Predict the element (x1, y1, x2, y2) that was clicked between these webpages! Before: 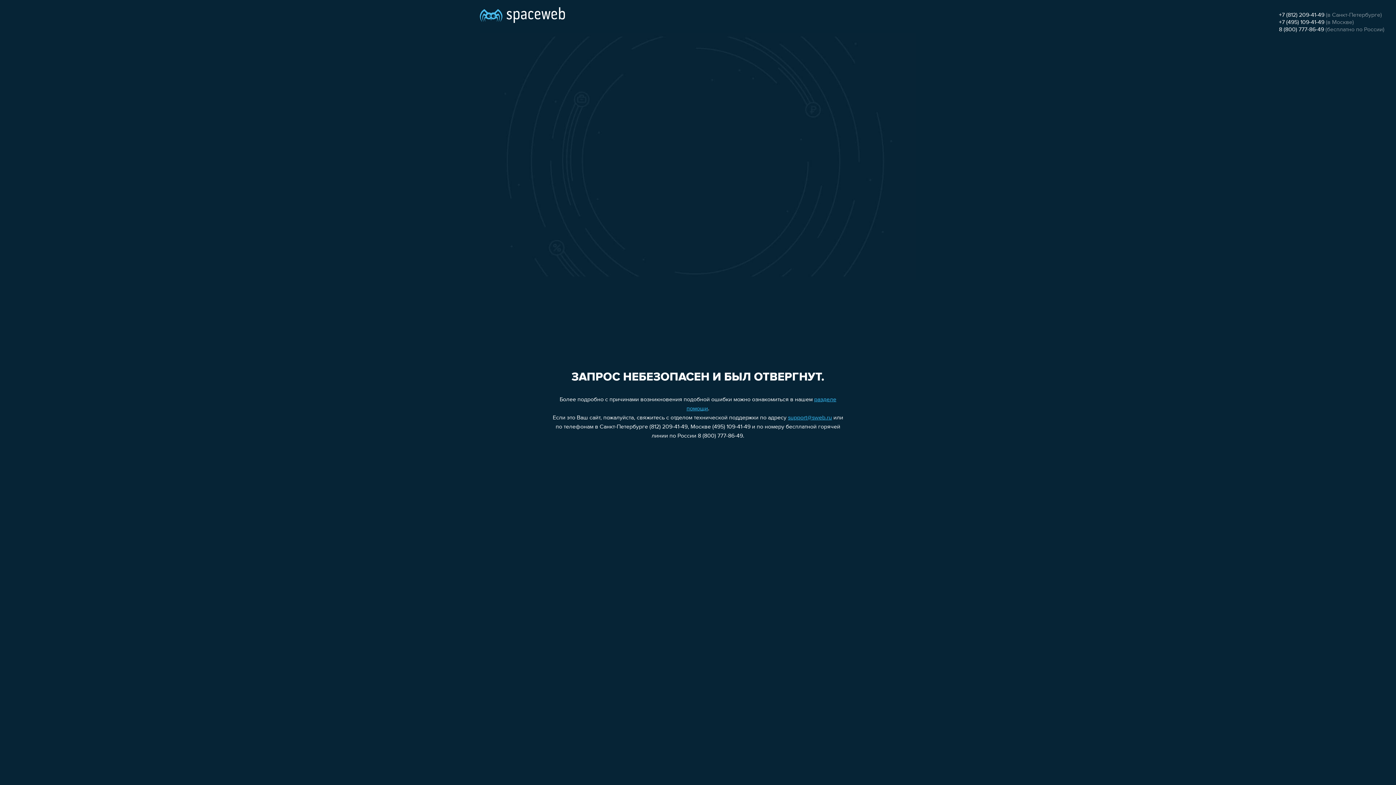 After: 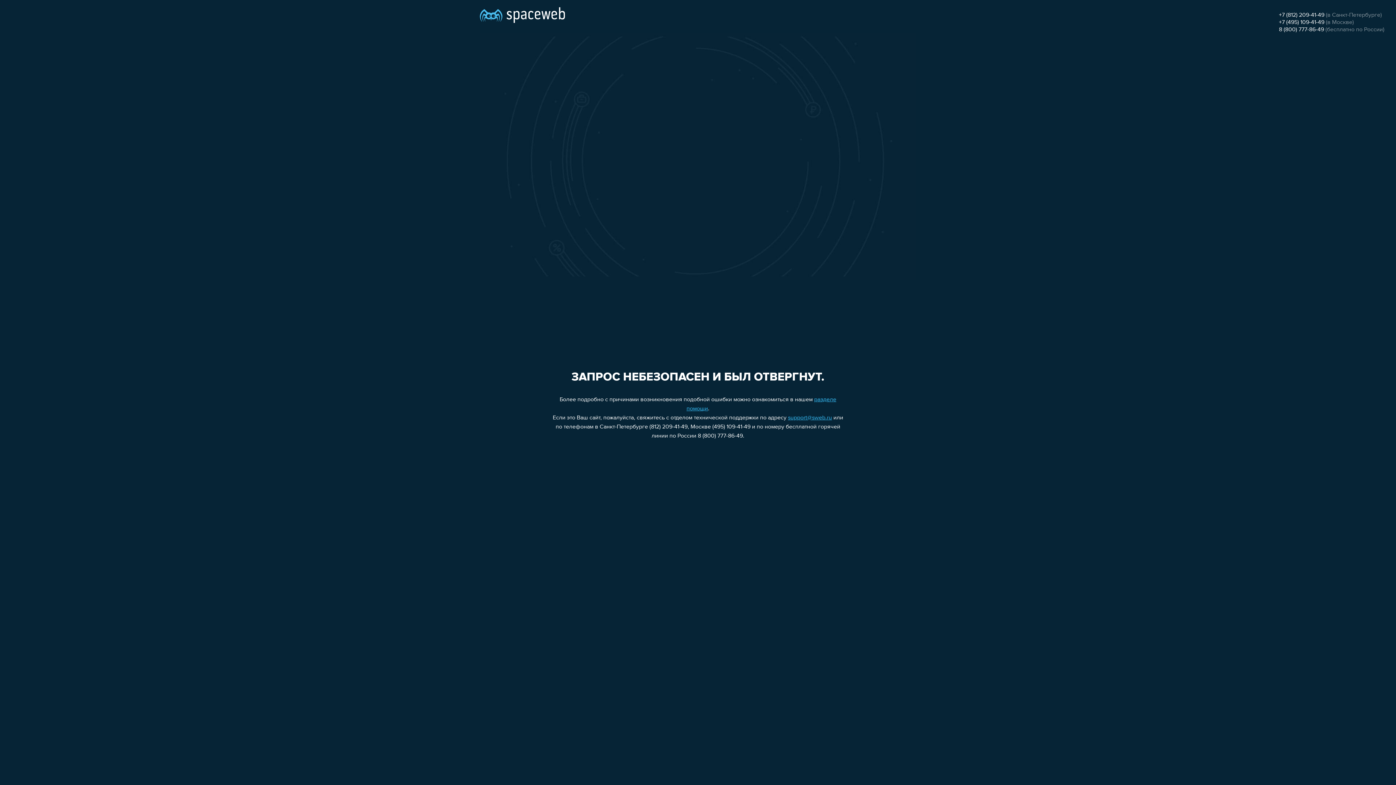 Action: bbox: (1279, 26, 1324, 32) label: 8 (800) 777-86-49